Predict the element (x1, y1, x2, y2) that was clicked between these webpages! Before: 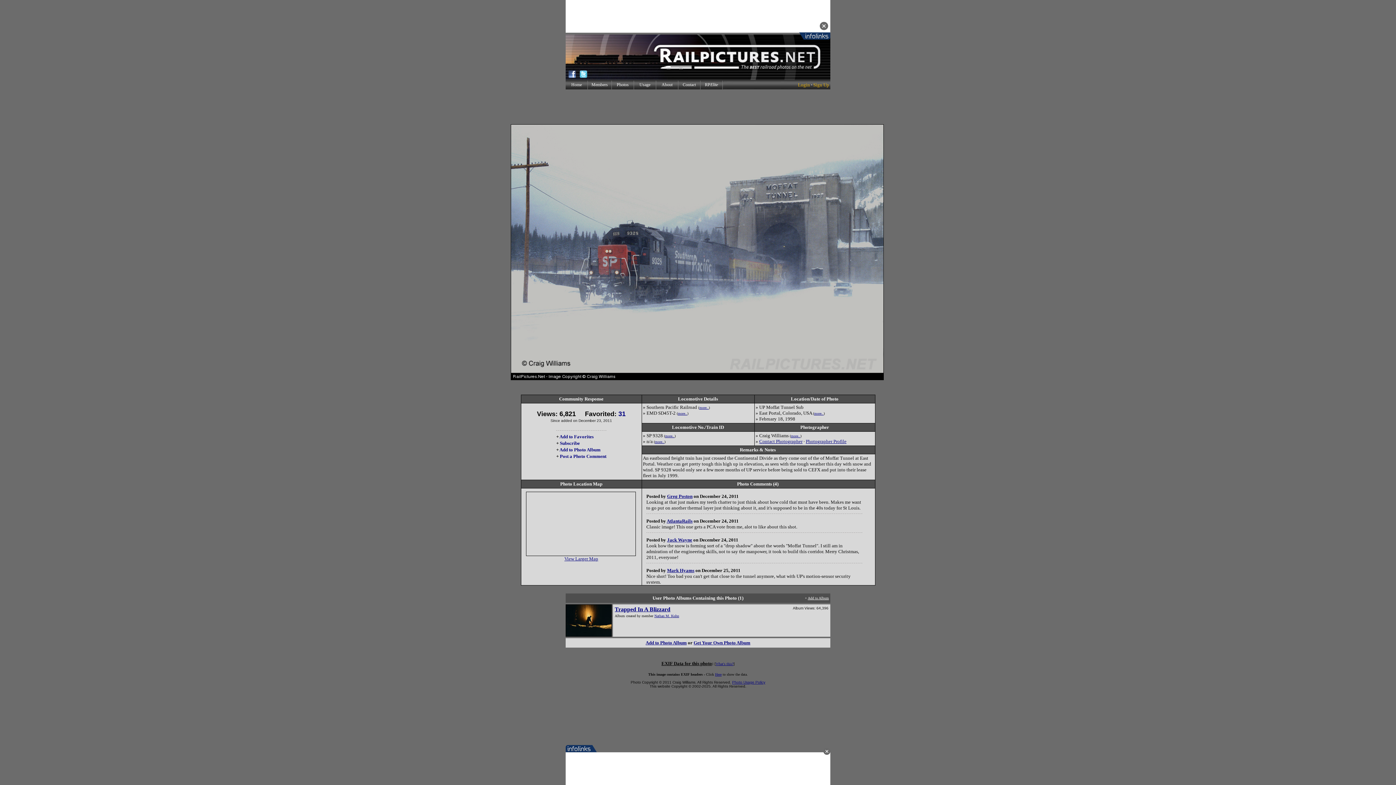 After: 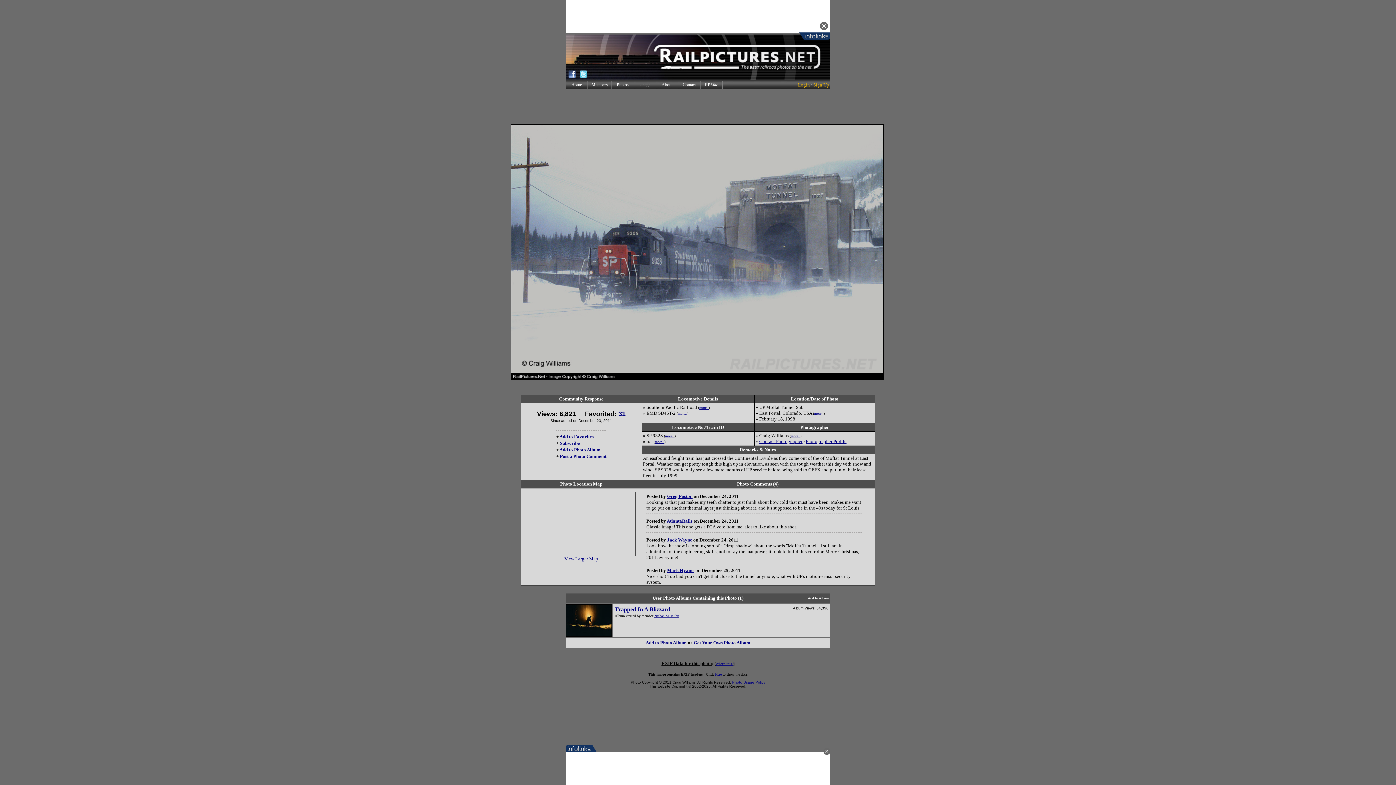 Action: label: Add to Photo Album bbox: (645, 640, 686, 645)